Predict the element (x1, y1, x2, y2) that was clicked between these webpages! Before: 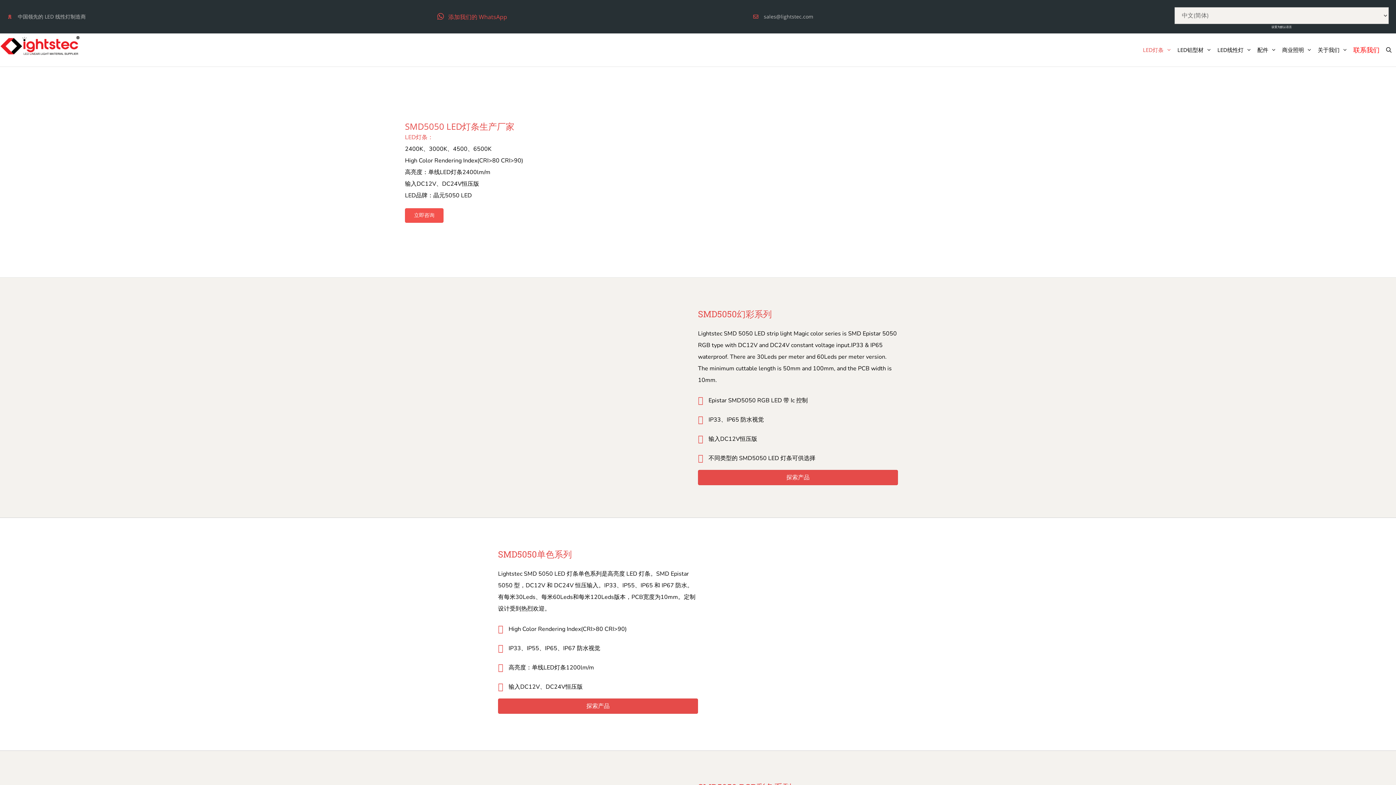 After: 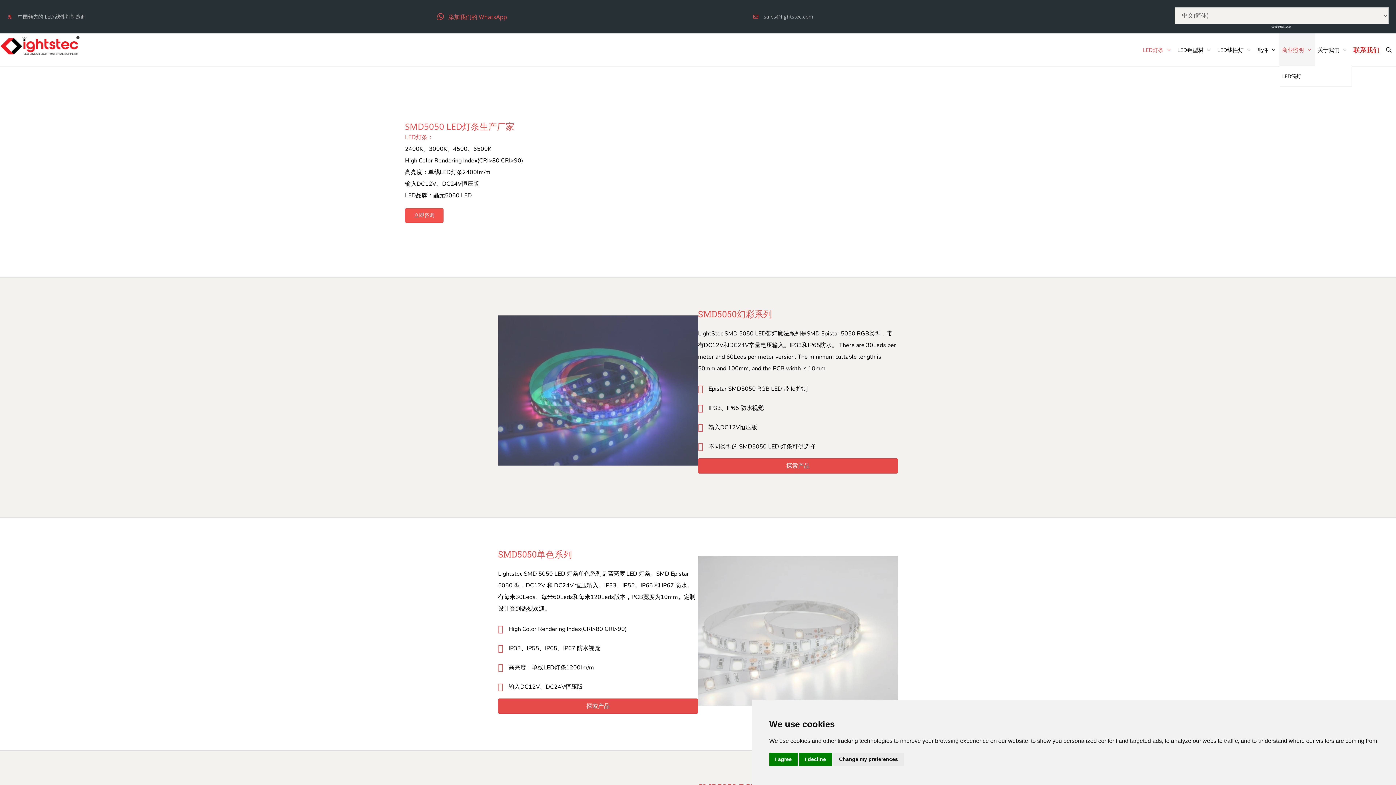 Action: bbox: (1279, 33, 1315, 66) label: 商业照明